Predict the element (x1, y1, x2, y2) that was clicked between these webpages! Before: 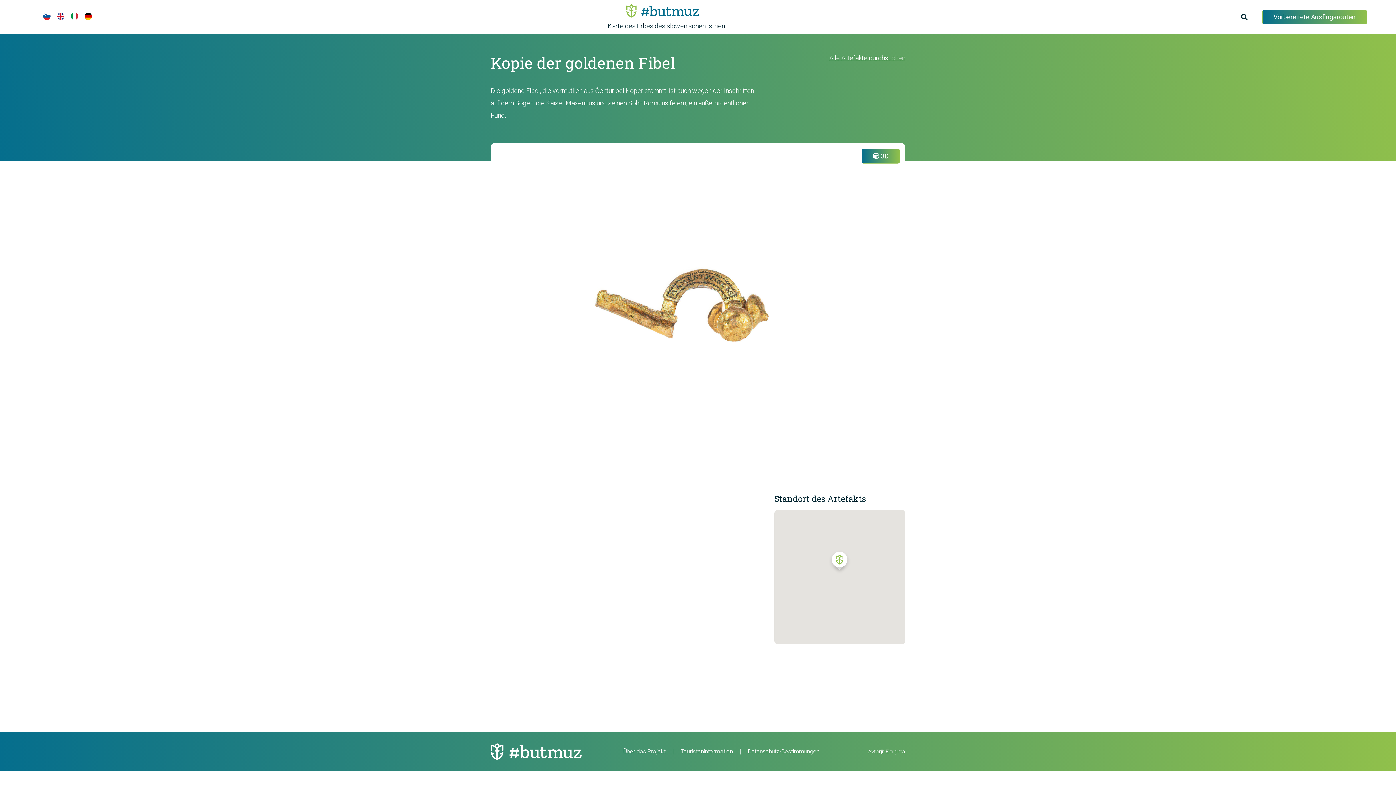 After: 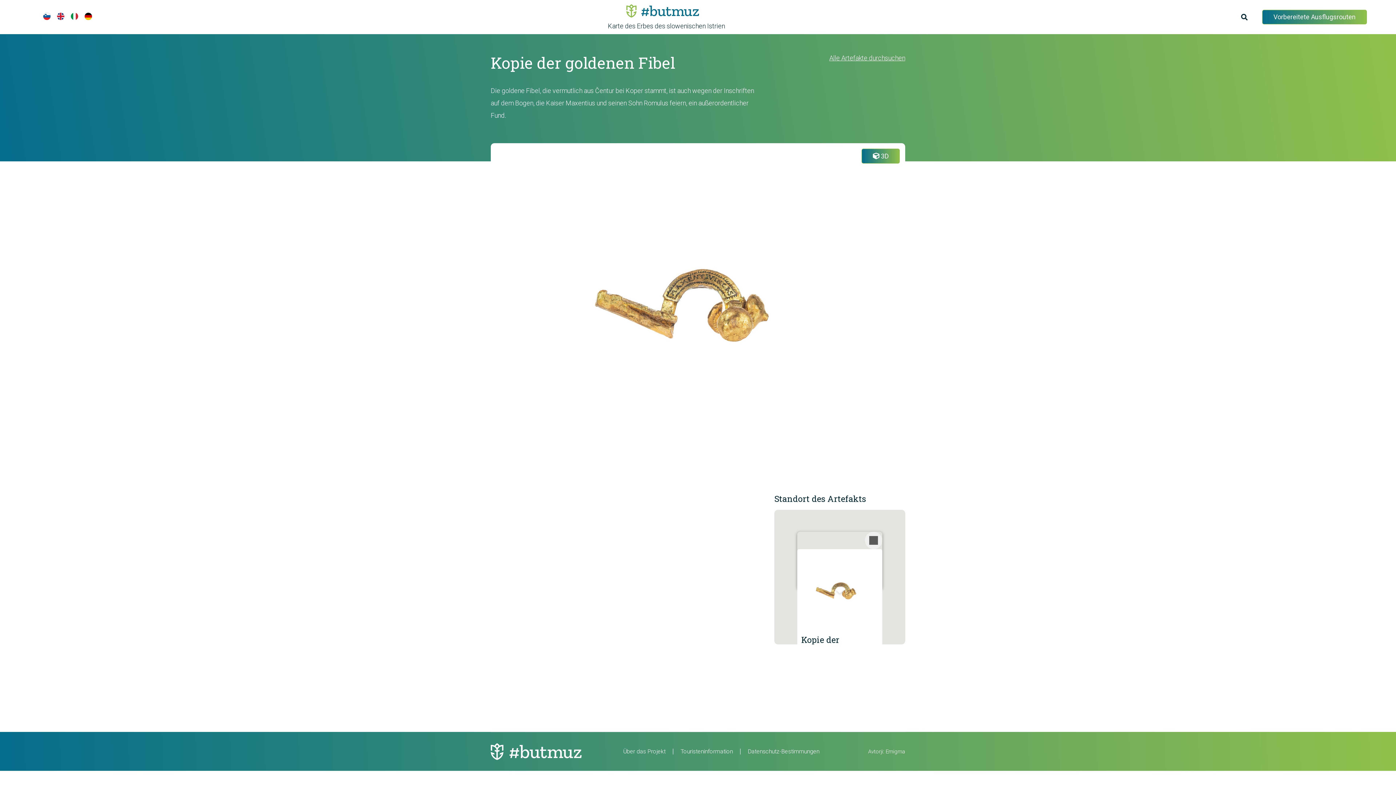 Action: label: Muzejski trg 1, 6000 Koper - Capodistria, Slovenija bbox: (826, 548, 853, 577)